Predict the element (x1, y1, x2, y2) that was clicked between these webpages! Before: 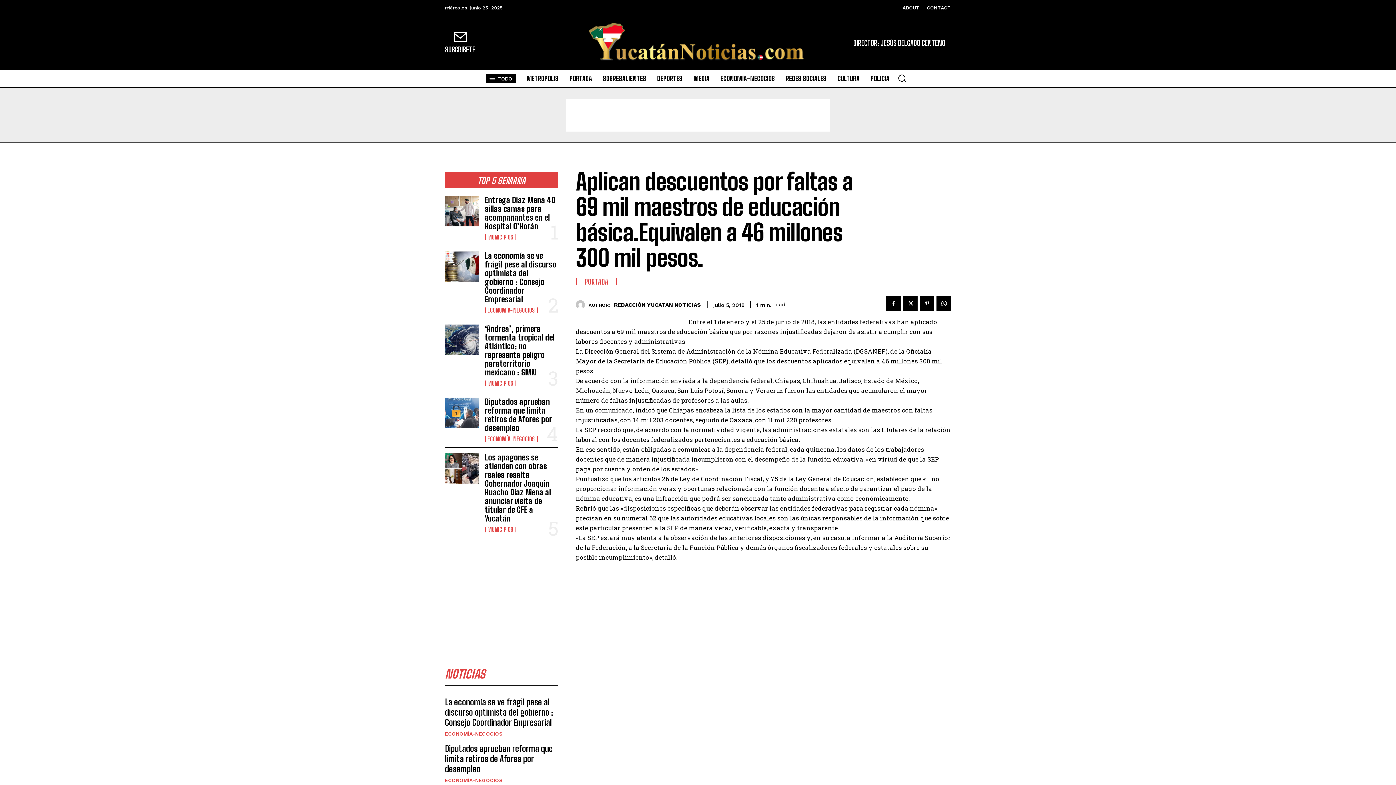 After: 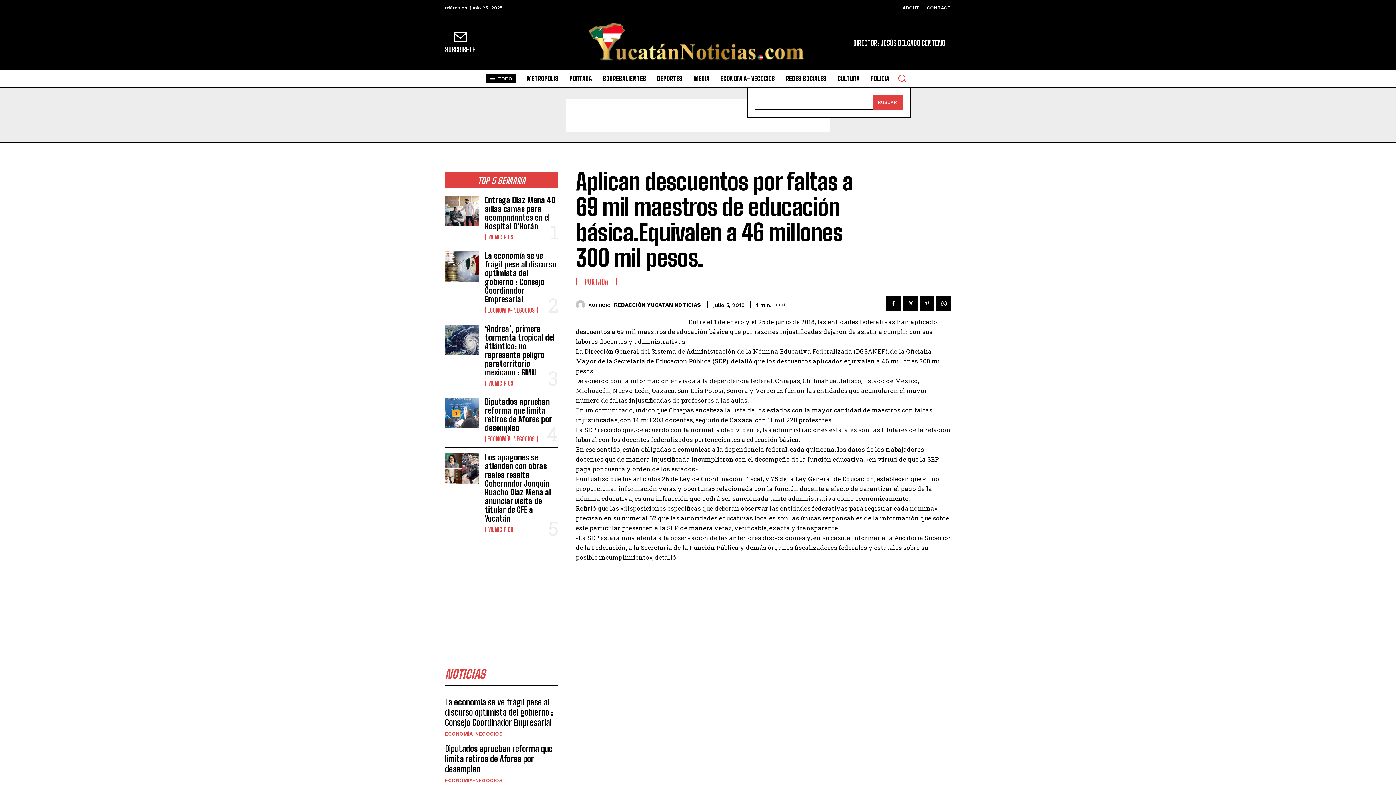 Action: label: Search bbox: (893, 69, 910, 86)